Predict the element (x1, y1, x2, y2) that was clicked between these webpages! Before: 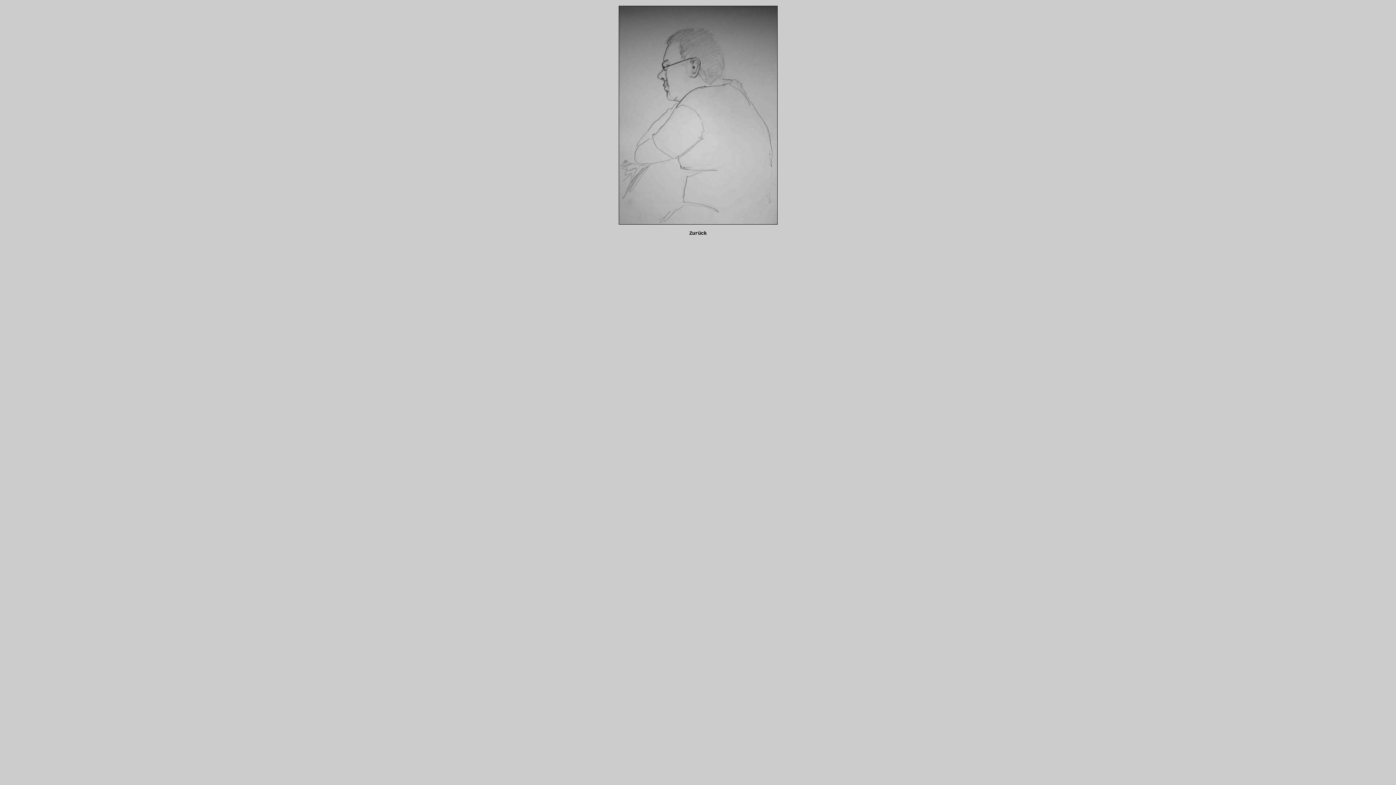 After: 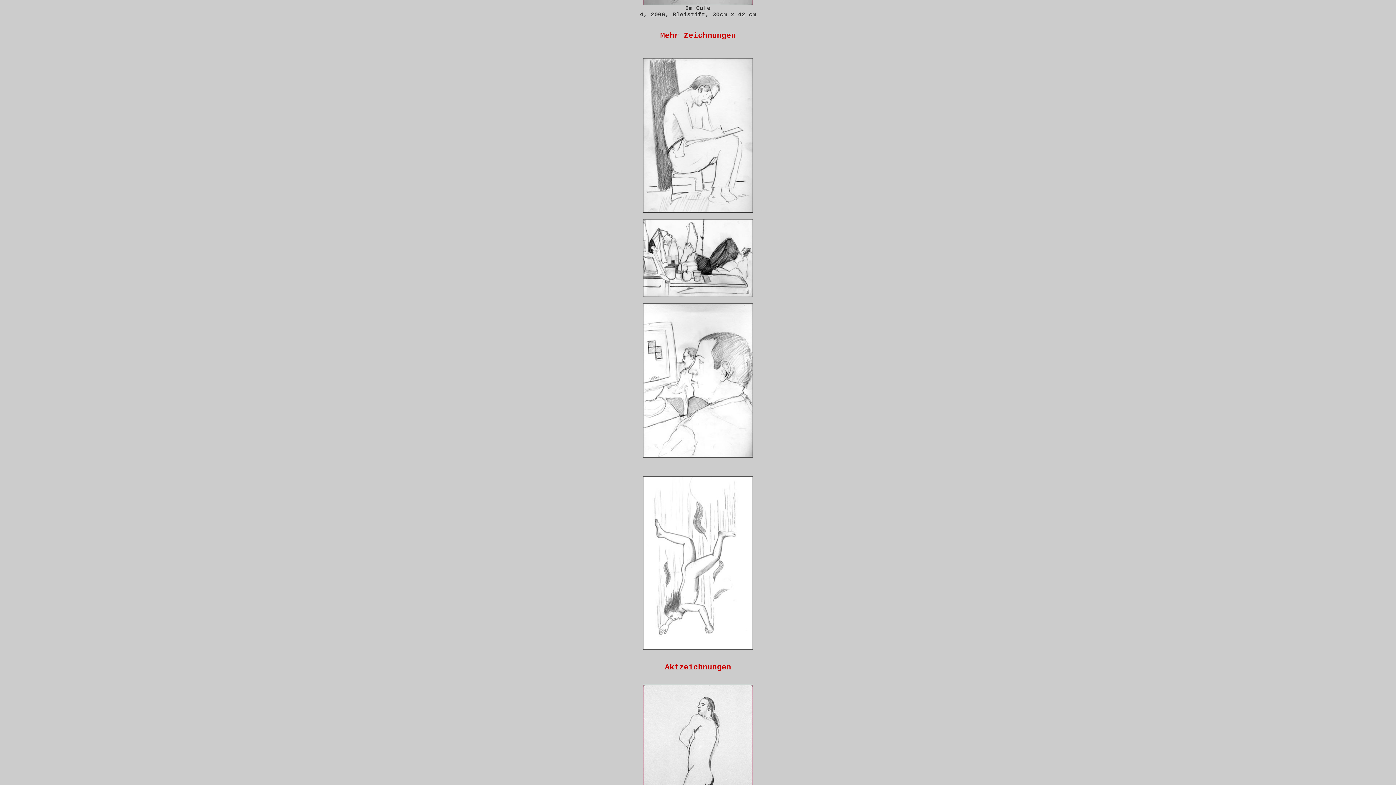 Action: label: Zurück bbox: (689, 230, 706, 236)